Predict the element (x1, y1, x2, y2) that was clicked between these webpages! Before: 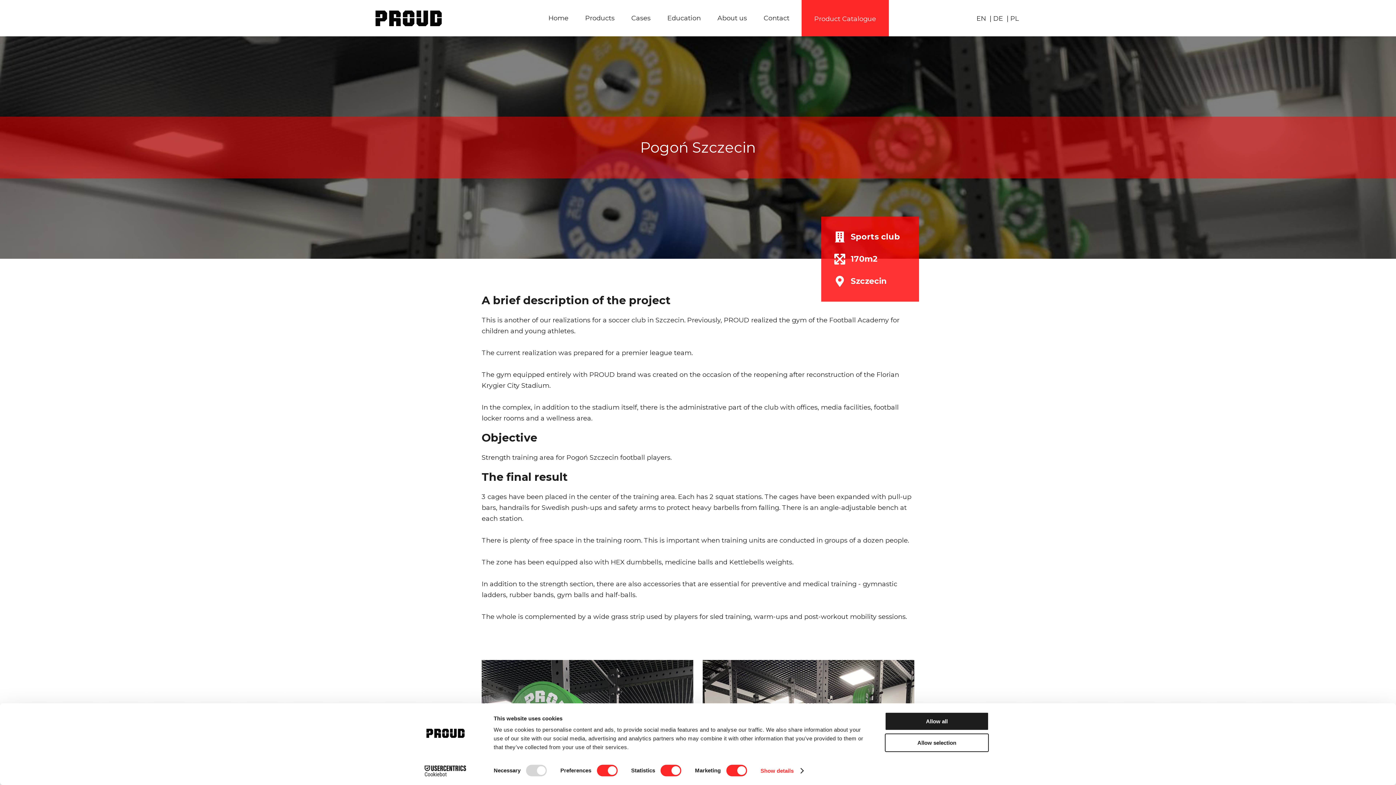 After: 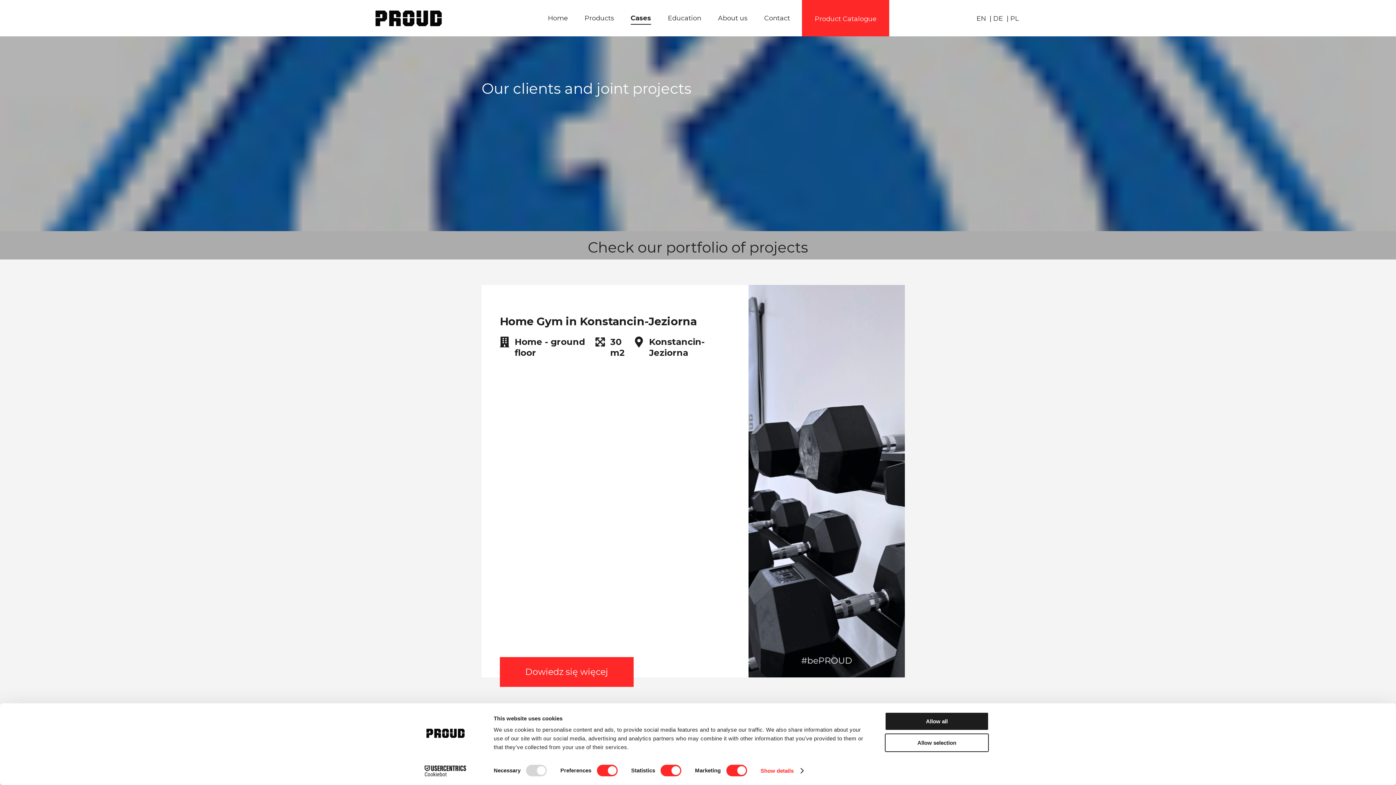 Action: label: Cases bbox: (626, 0, 655, 36)